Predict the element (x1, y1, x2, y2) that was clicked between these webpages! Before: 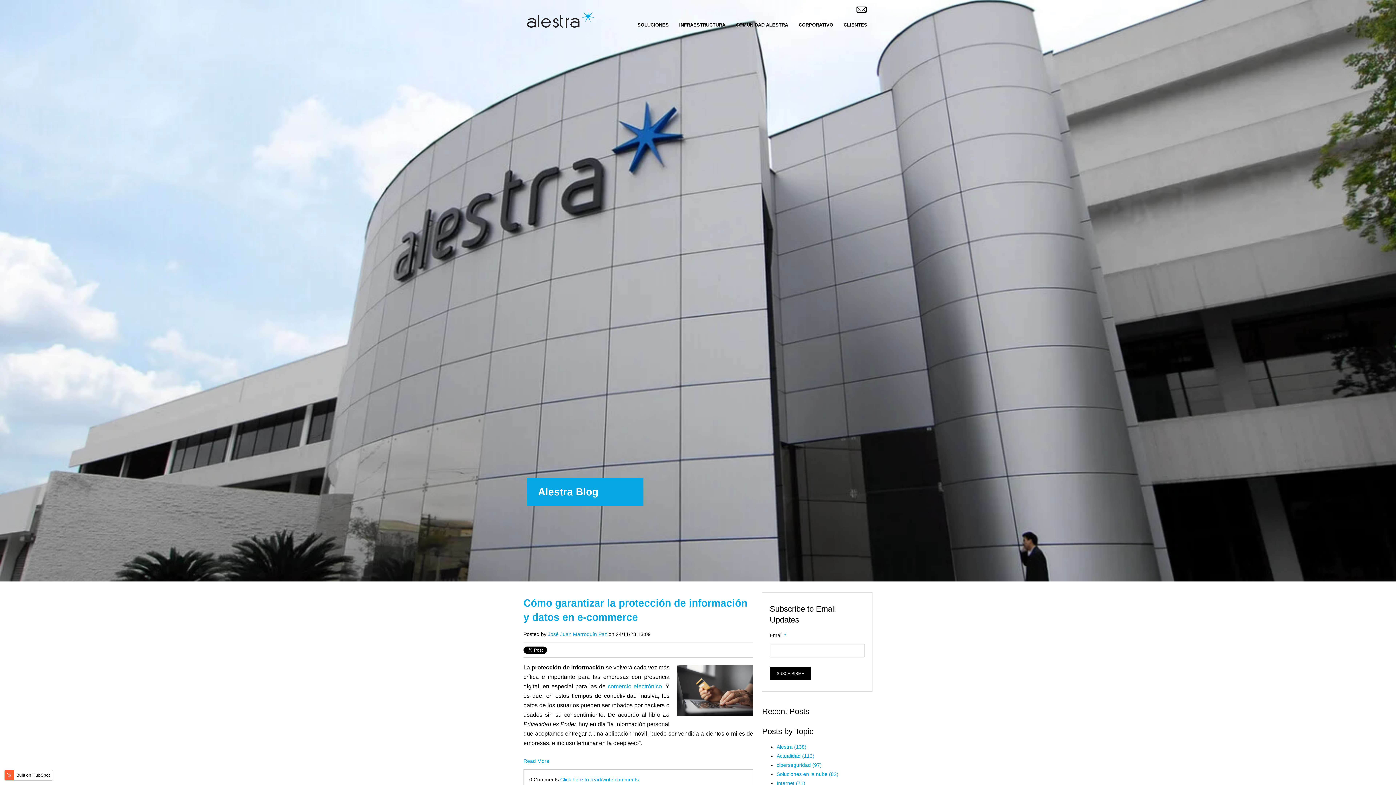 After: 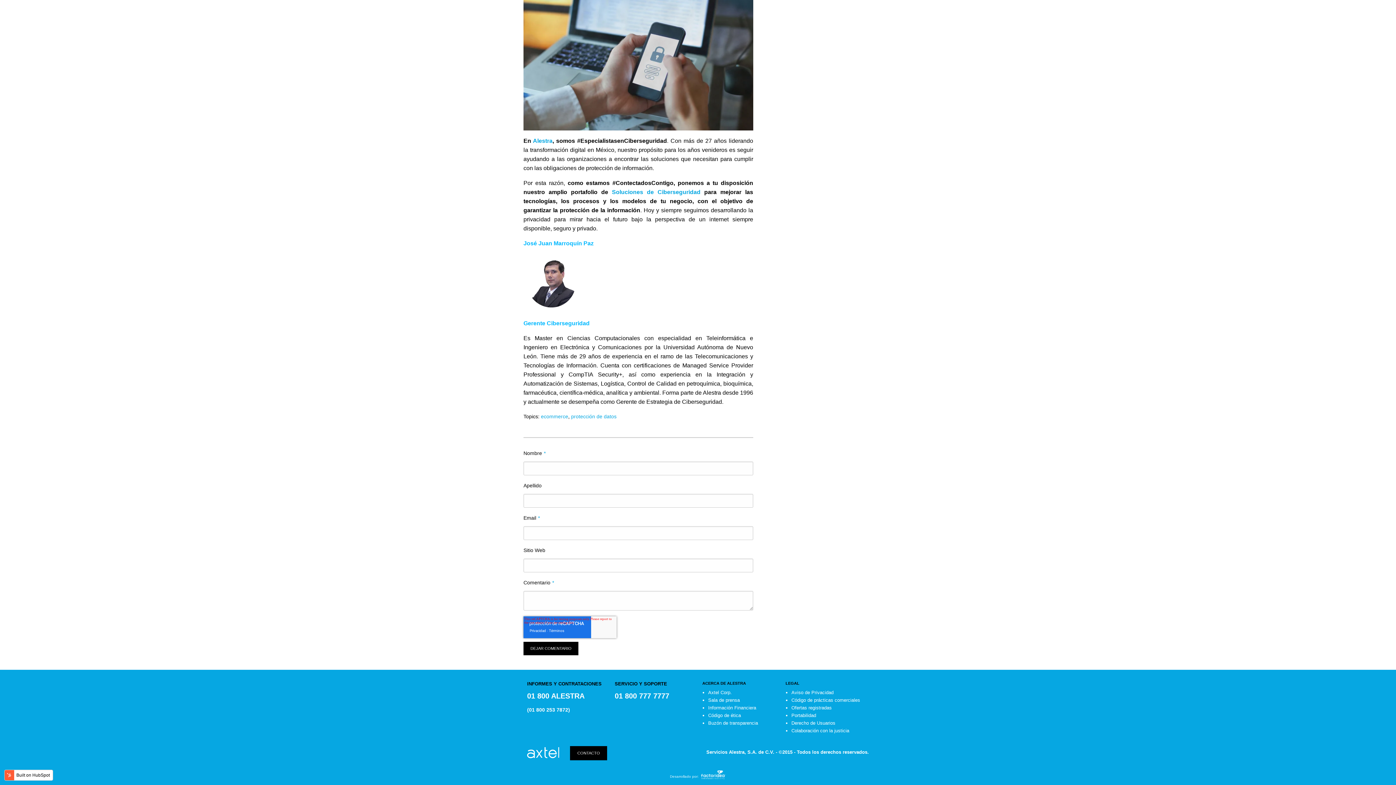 Action: bbox: (560, 777, 638, 782) label: Click here to read/write comments